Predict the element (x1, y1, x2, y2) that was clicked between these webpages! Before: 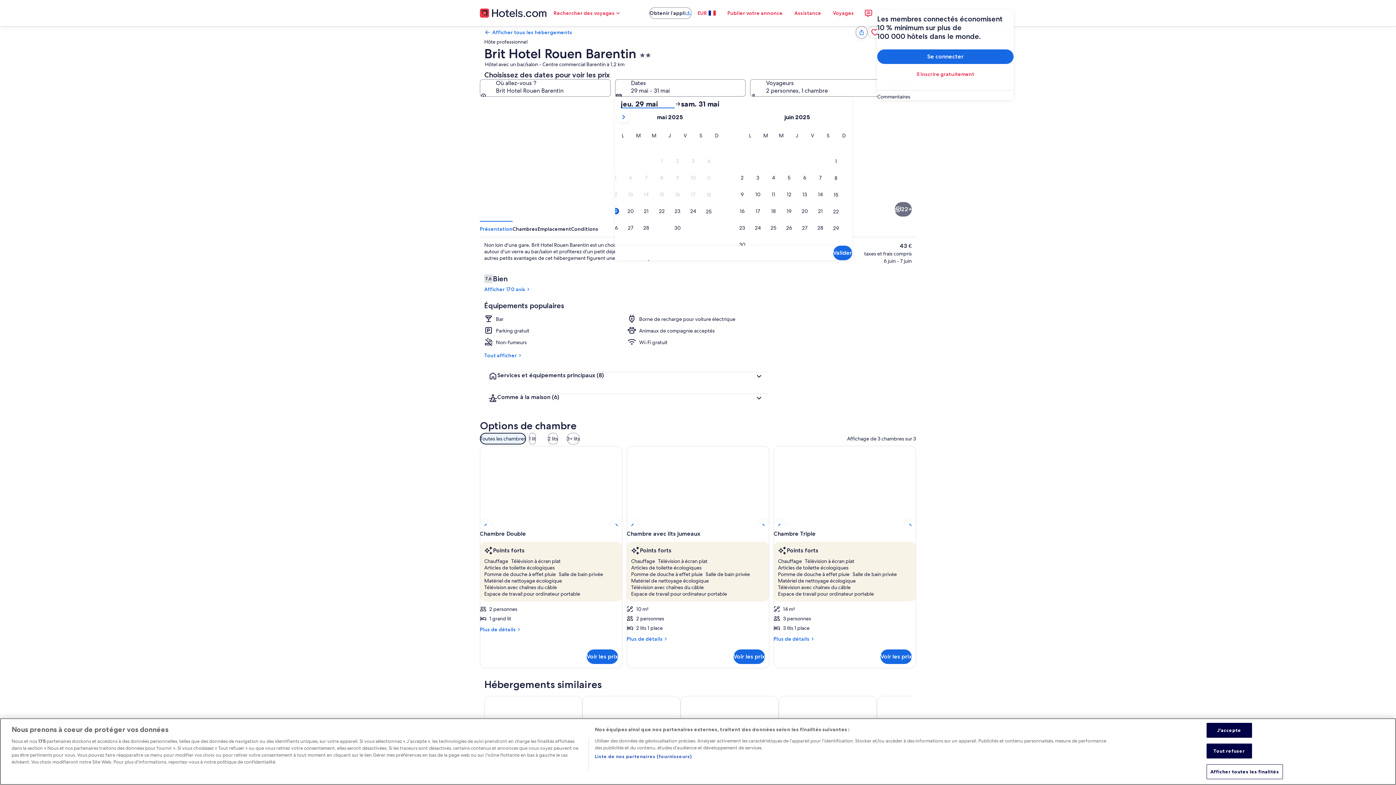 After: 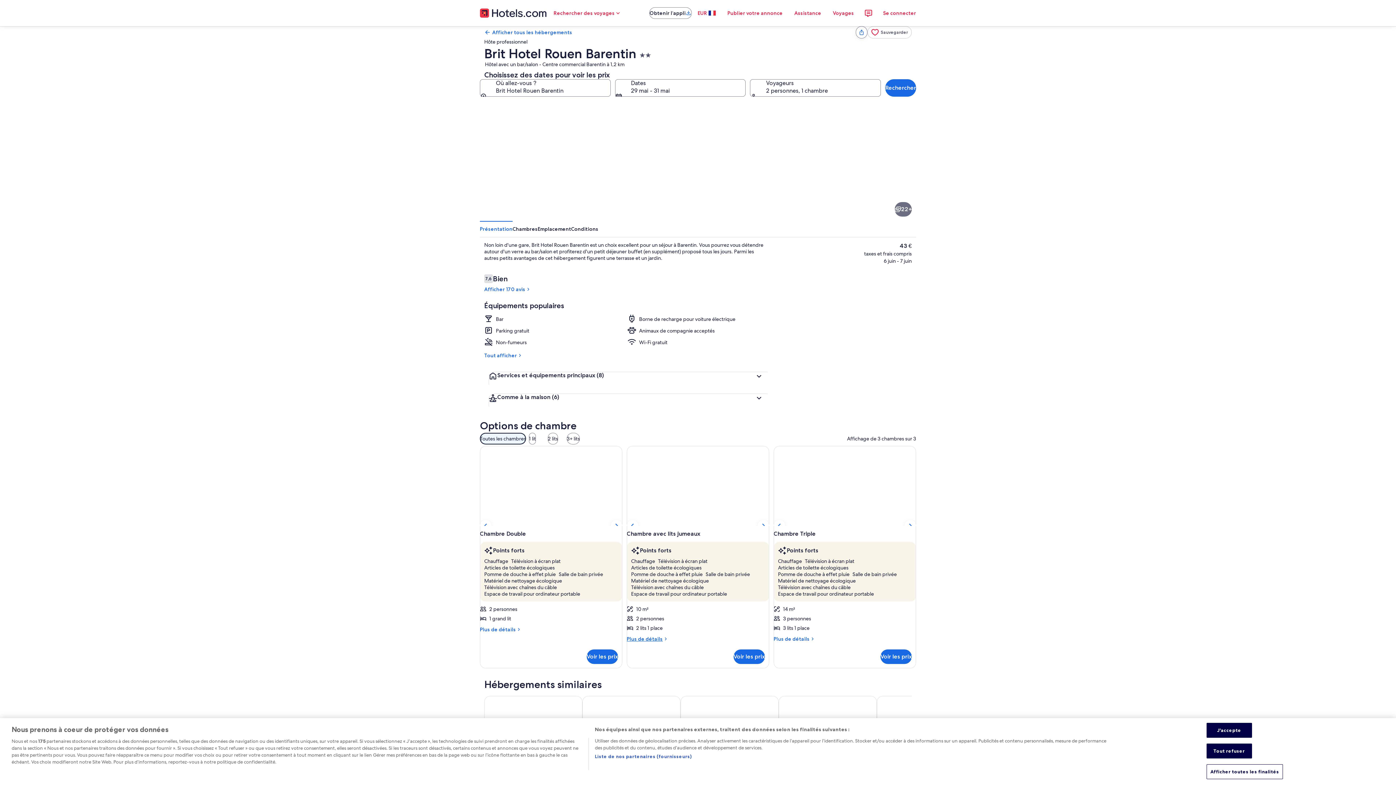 Action: bbox: (626, 636, 769, 642) label: Plus de détails
Plus de détails sur le type de chambre Chambre avec lits jumeaux